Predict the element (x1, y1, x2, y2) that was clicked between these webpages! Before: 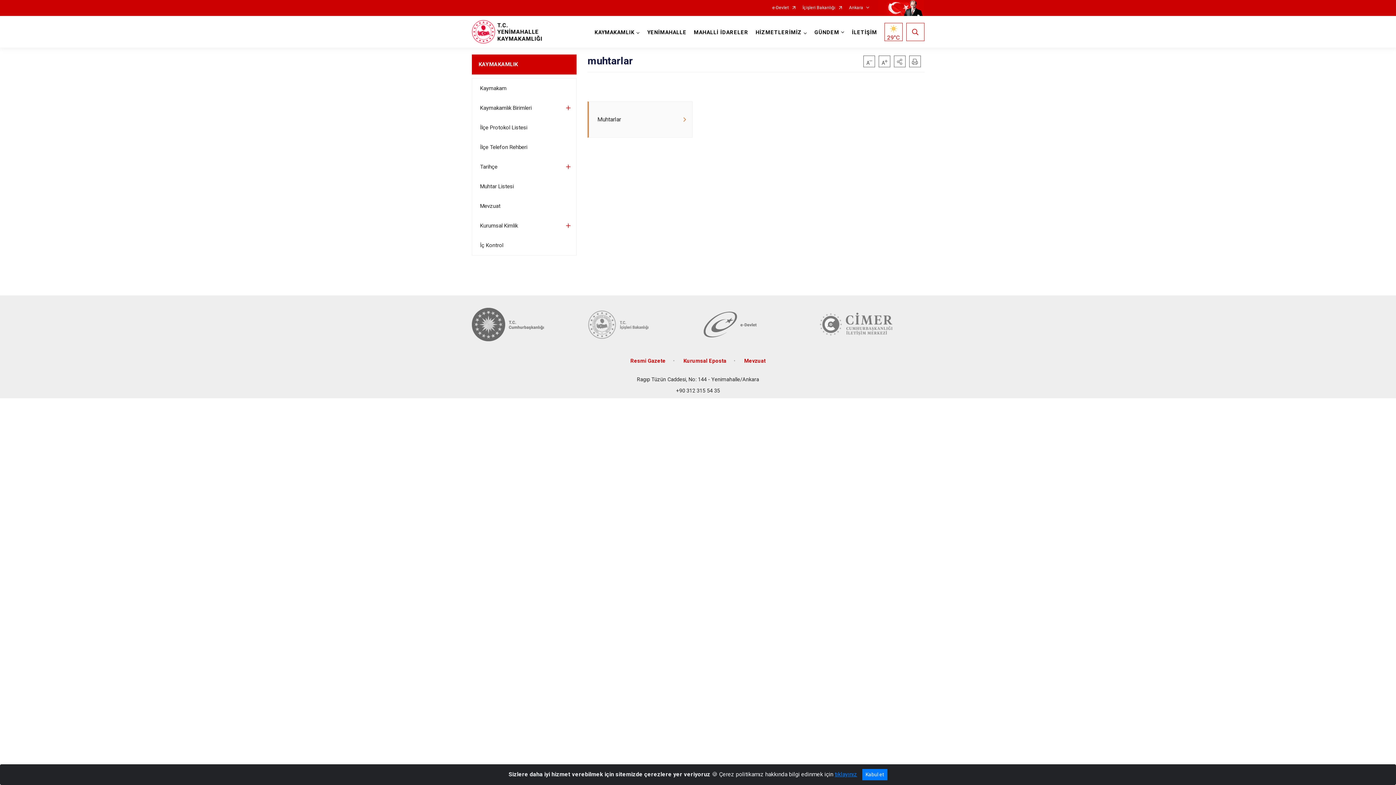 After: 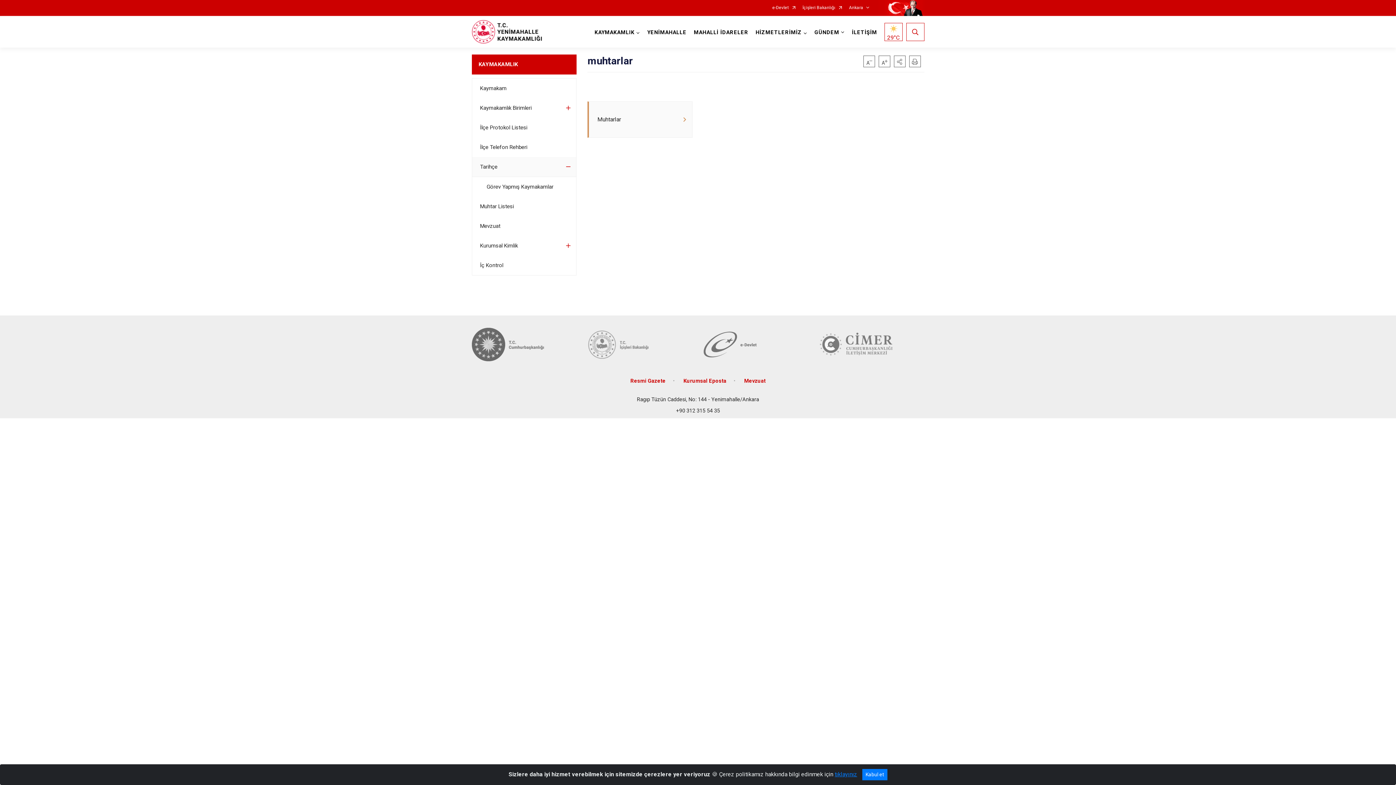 Action: label: Tarihçe bbox: (472, 157, 576, 176)